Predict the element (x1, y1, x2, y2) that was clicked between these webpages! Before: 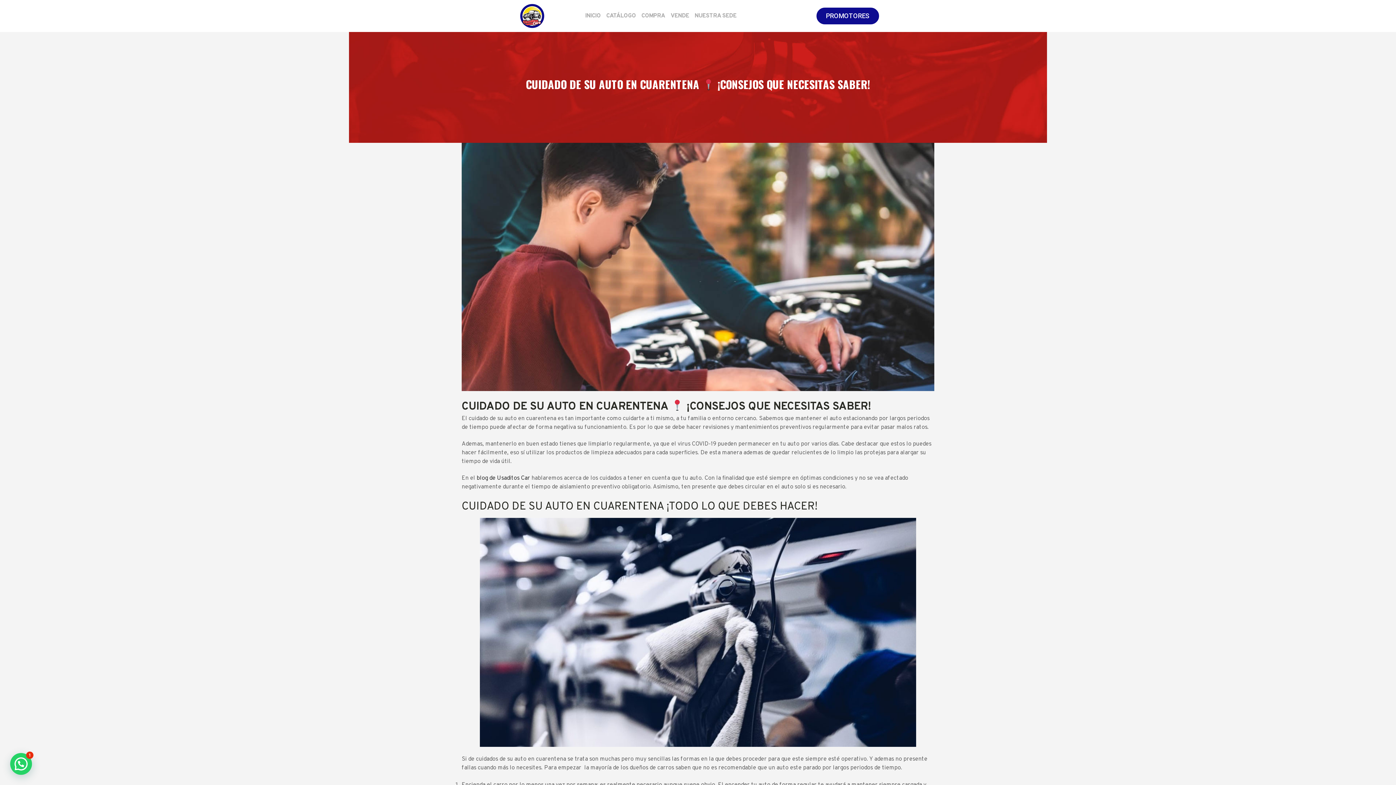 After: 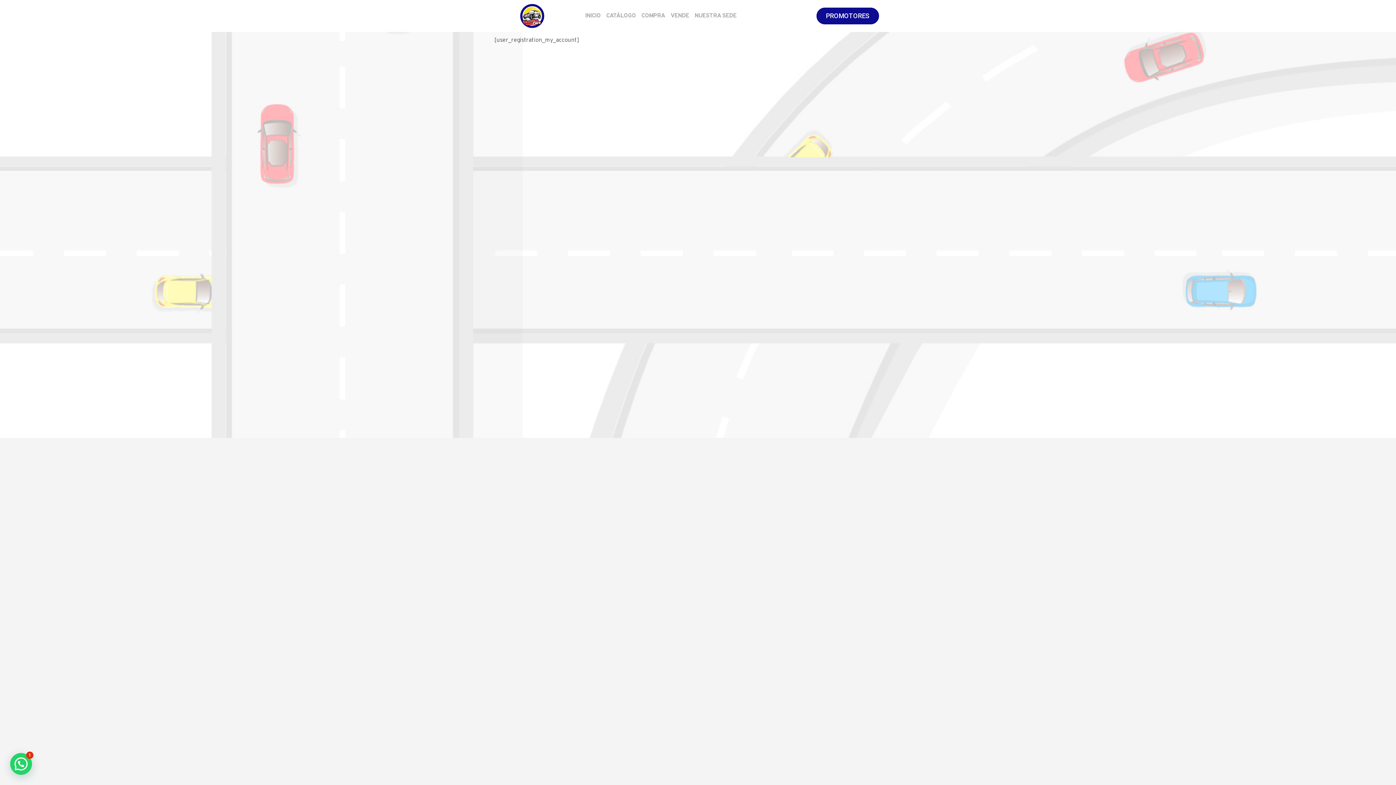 Action: bbox: (816, 7, 879, 24) label: PROMOTORES